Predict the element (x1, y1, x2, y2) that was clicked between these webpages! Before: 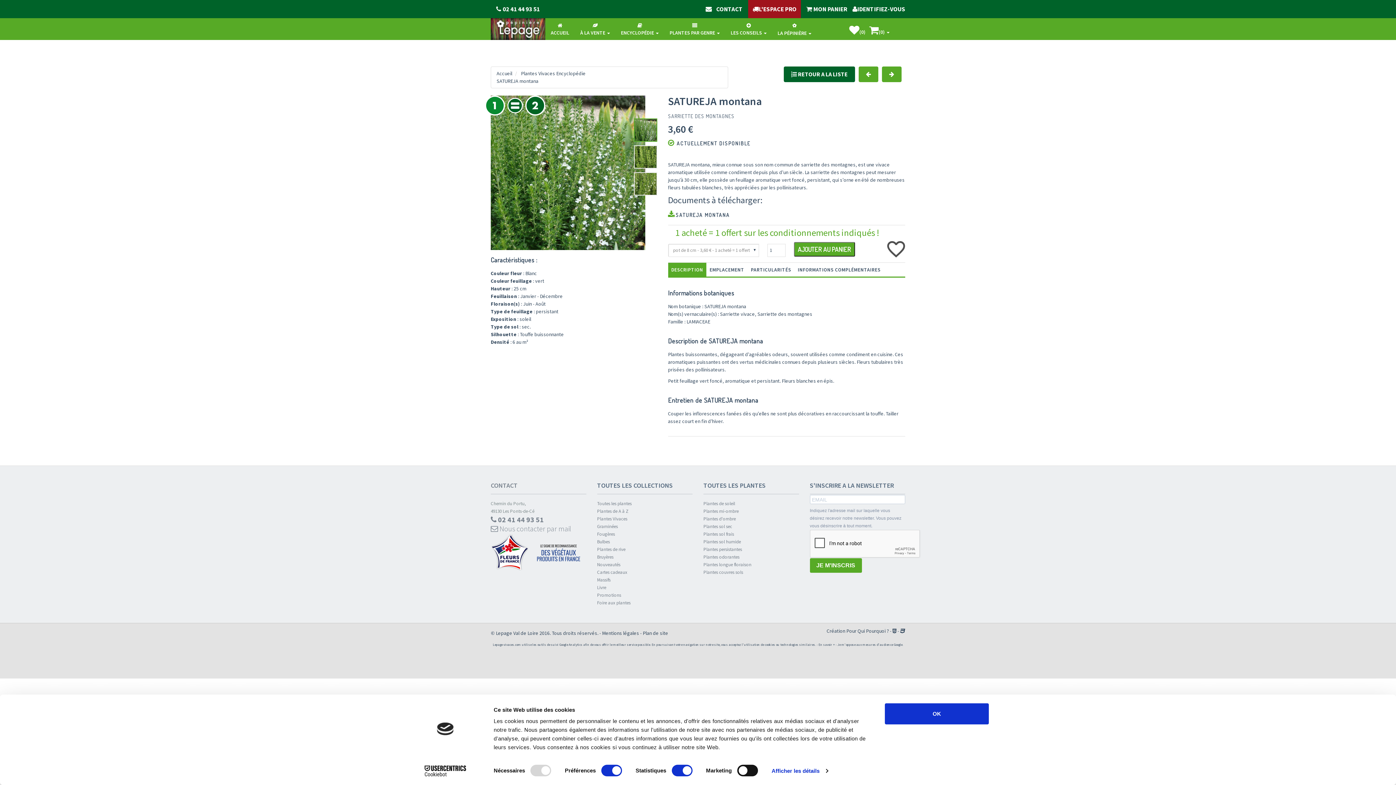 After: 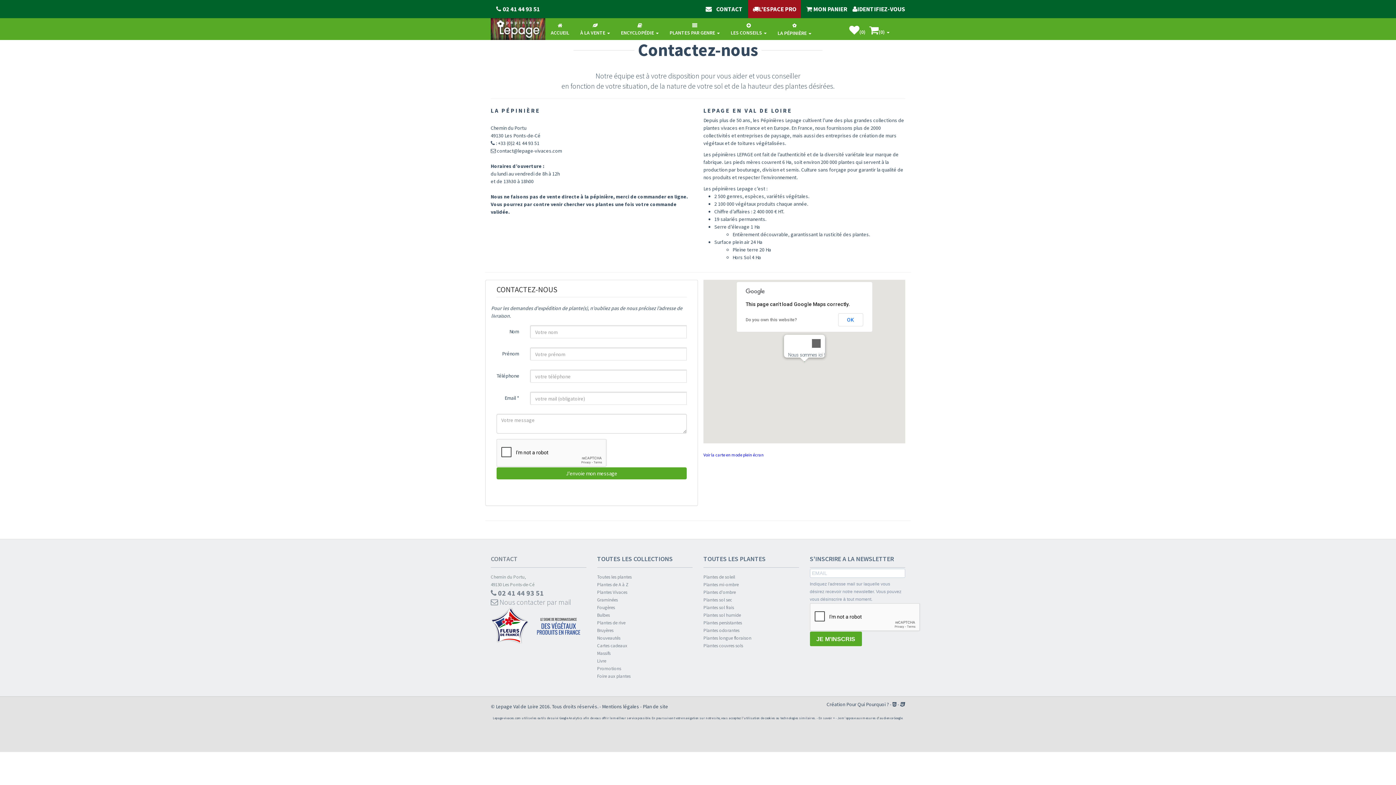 Action: label:  02 41 44 93 51 bbox: (490, 515, 586, 524)